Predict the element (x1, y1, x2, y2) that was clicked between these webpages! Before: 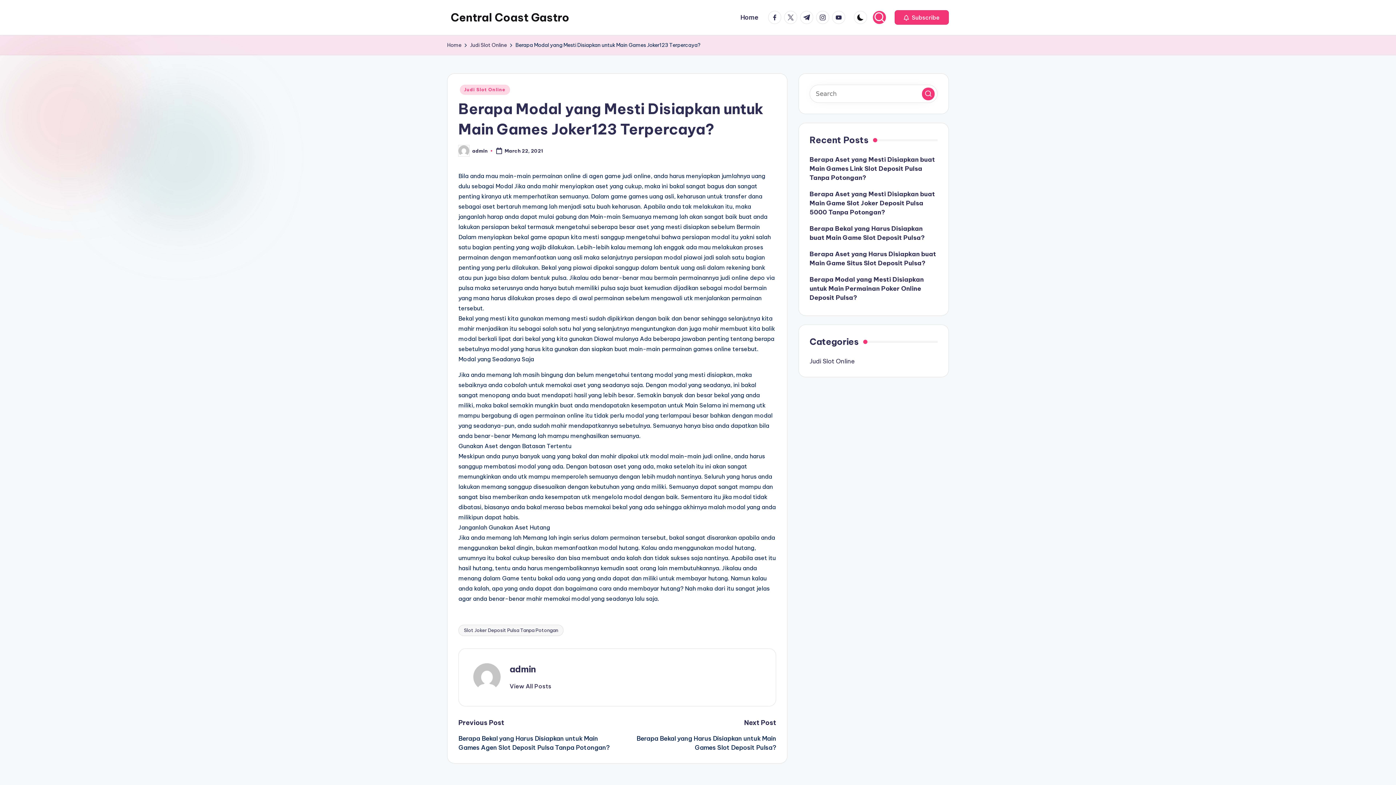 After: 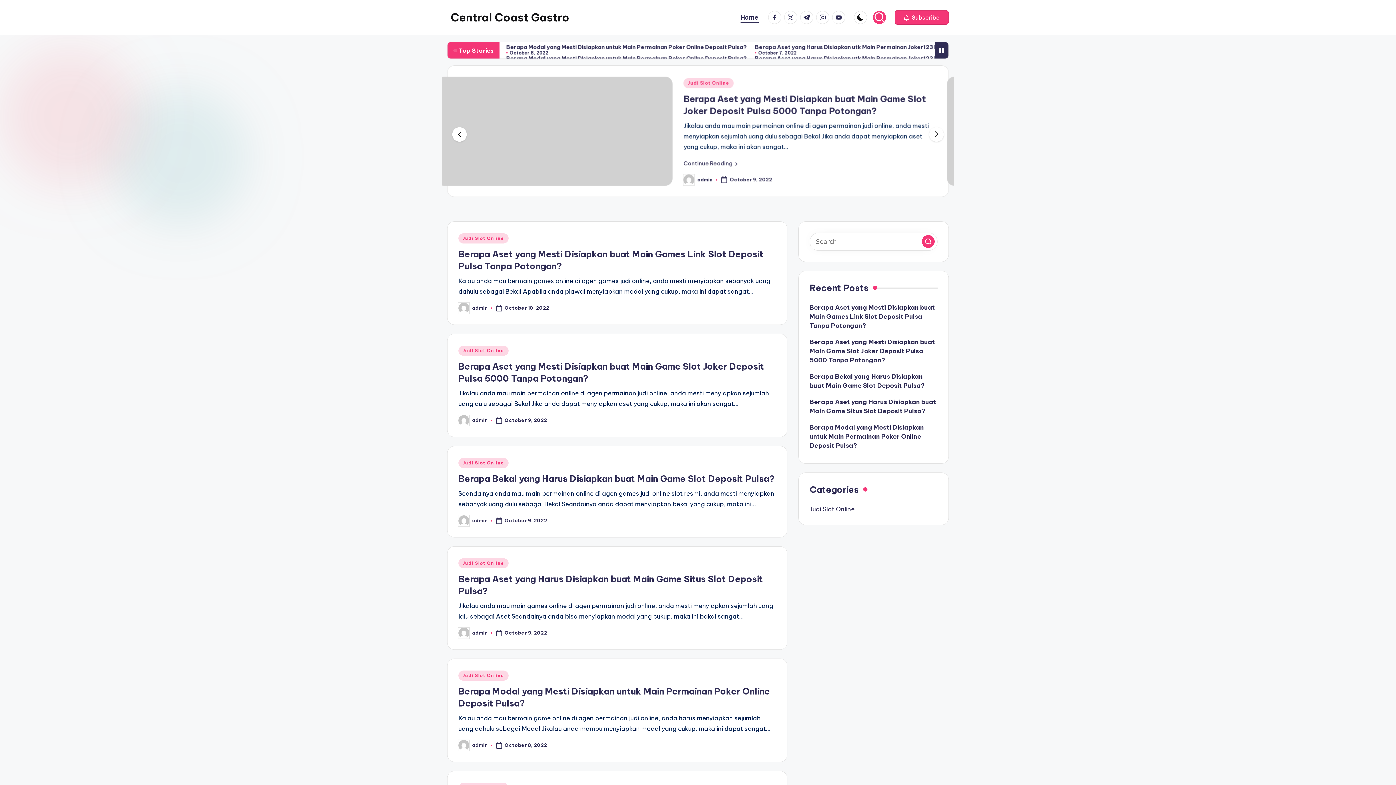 Action: bbox: (740, 12, 758, 22) label: Home